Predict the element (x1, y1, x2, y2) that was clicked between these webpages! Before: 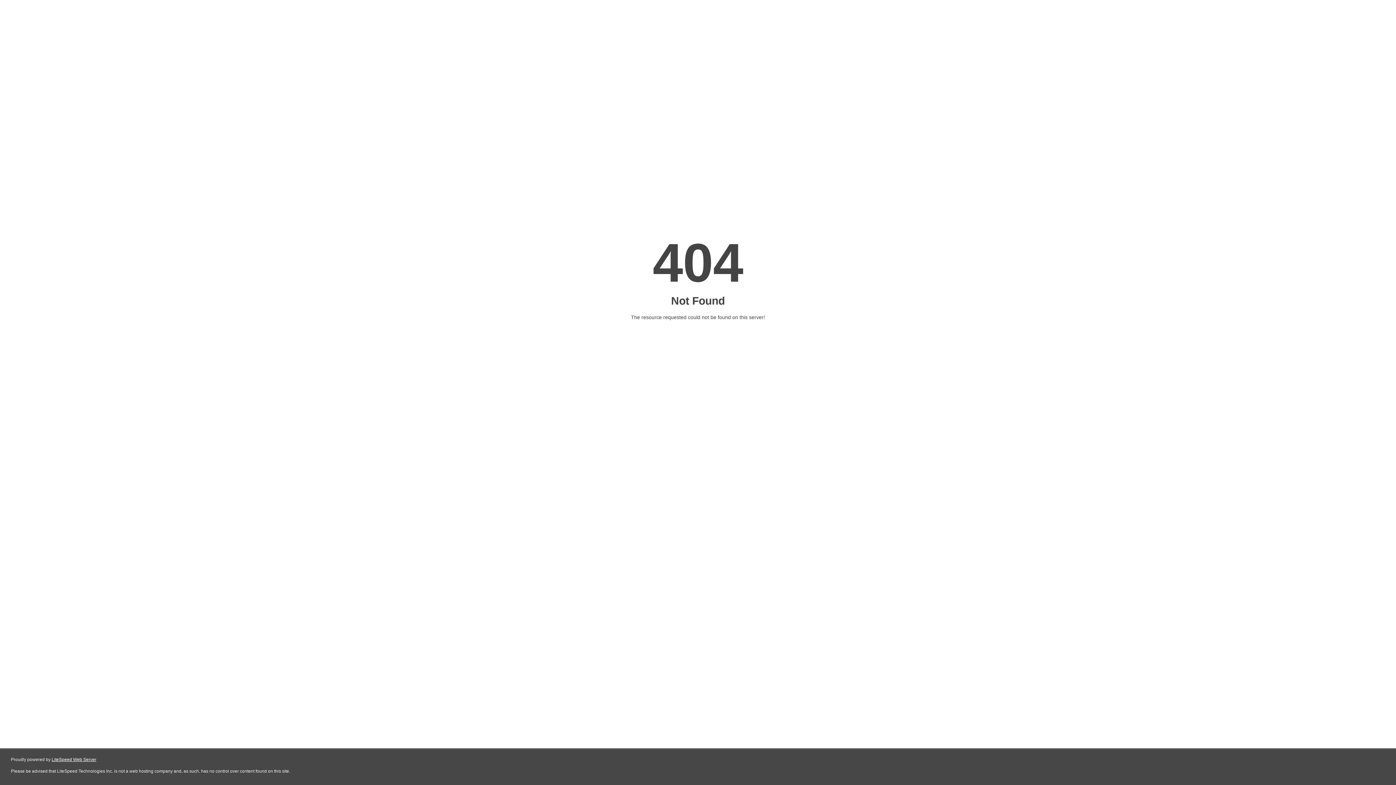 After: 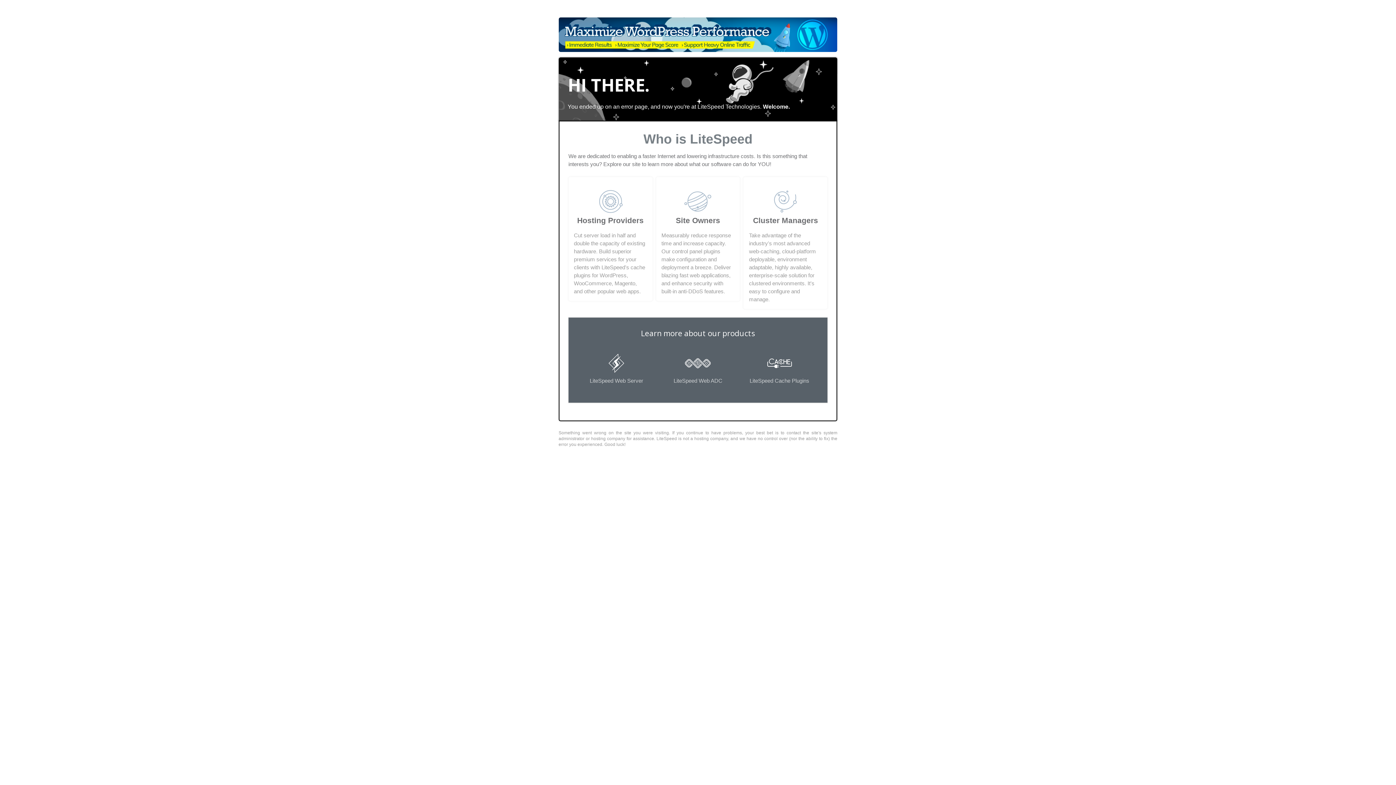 Action: label: LiteSpeed Web Server bbox: (51, 757, 96, 762)